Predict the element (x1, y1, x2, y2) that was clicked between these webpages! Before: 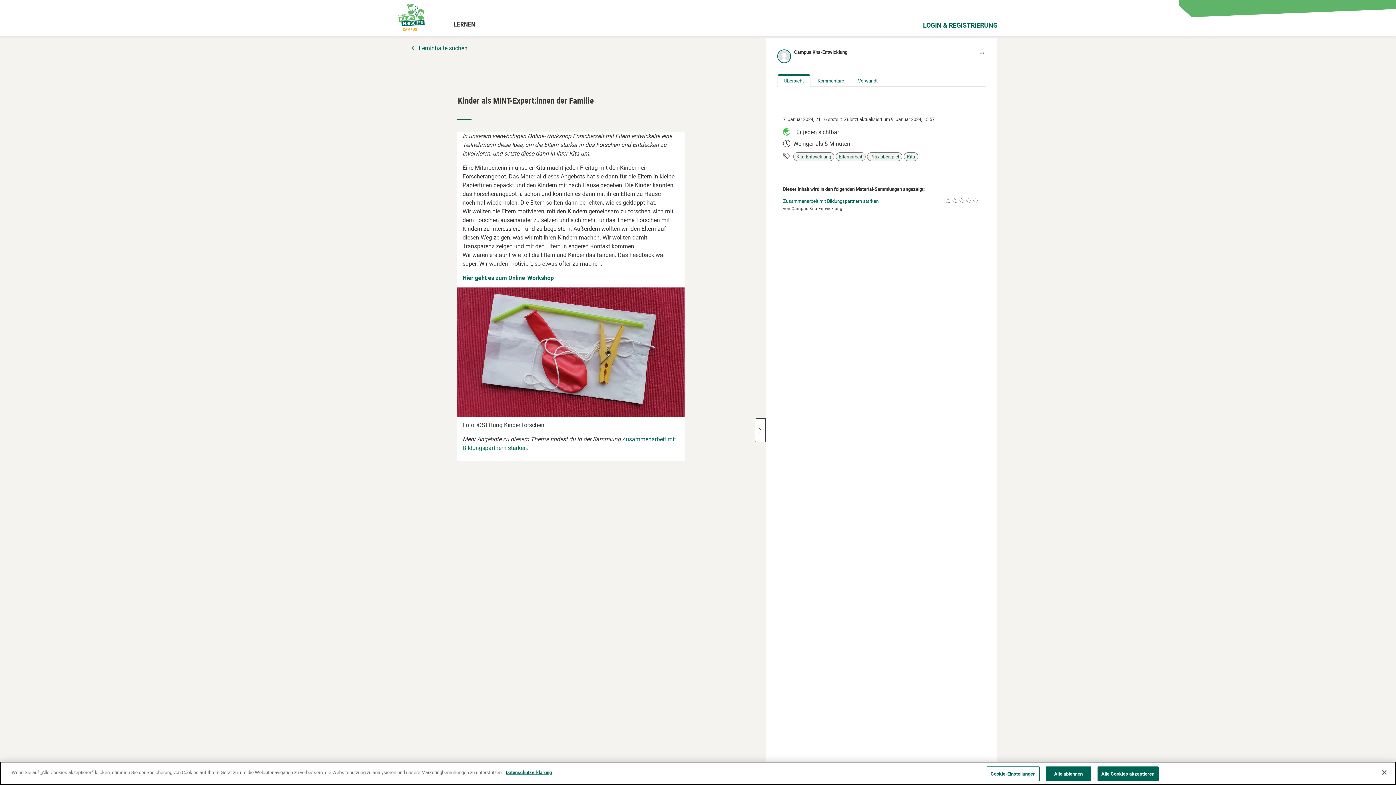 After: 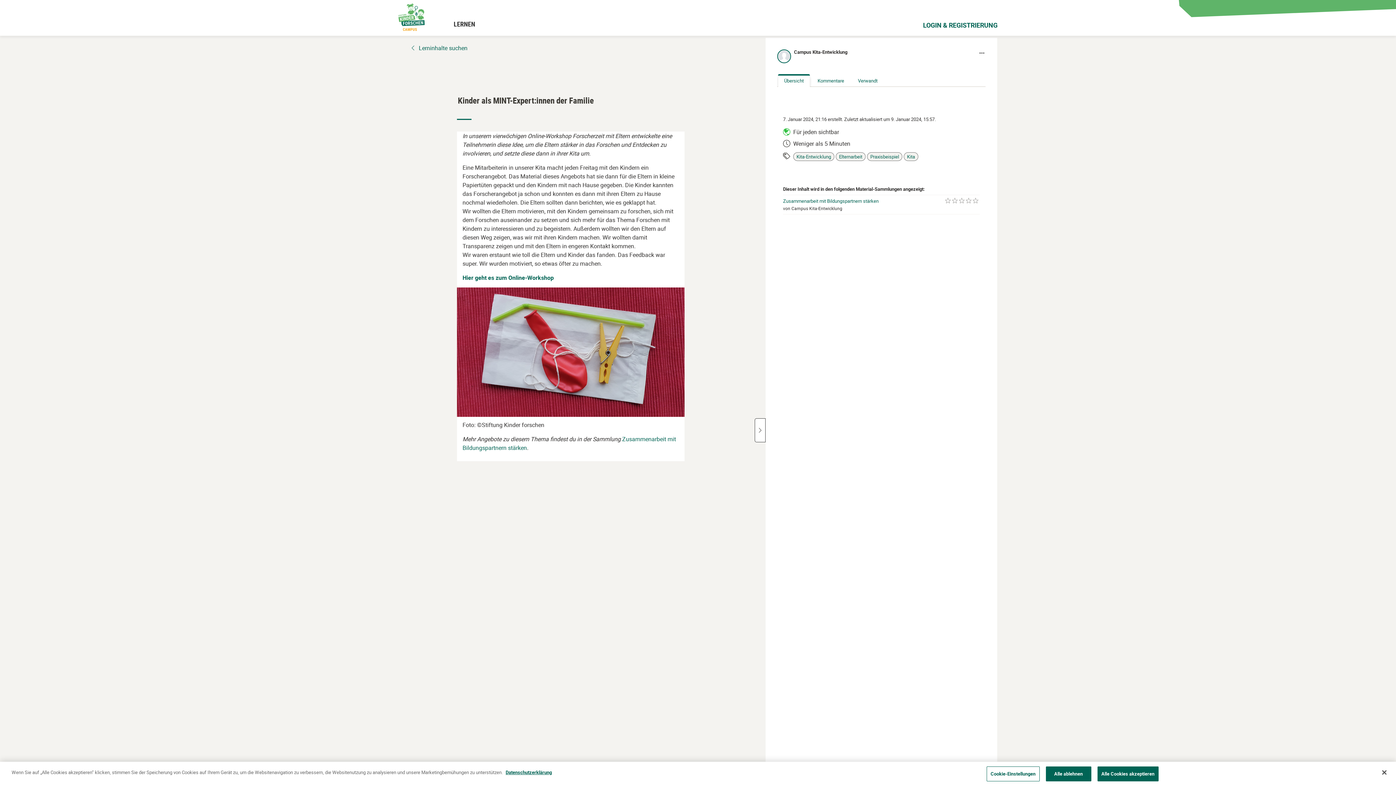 Action: label: Übersicht bbox: (778, 75, 810, 86)